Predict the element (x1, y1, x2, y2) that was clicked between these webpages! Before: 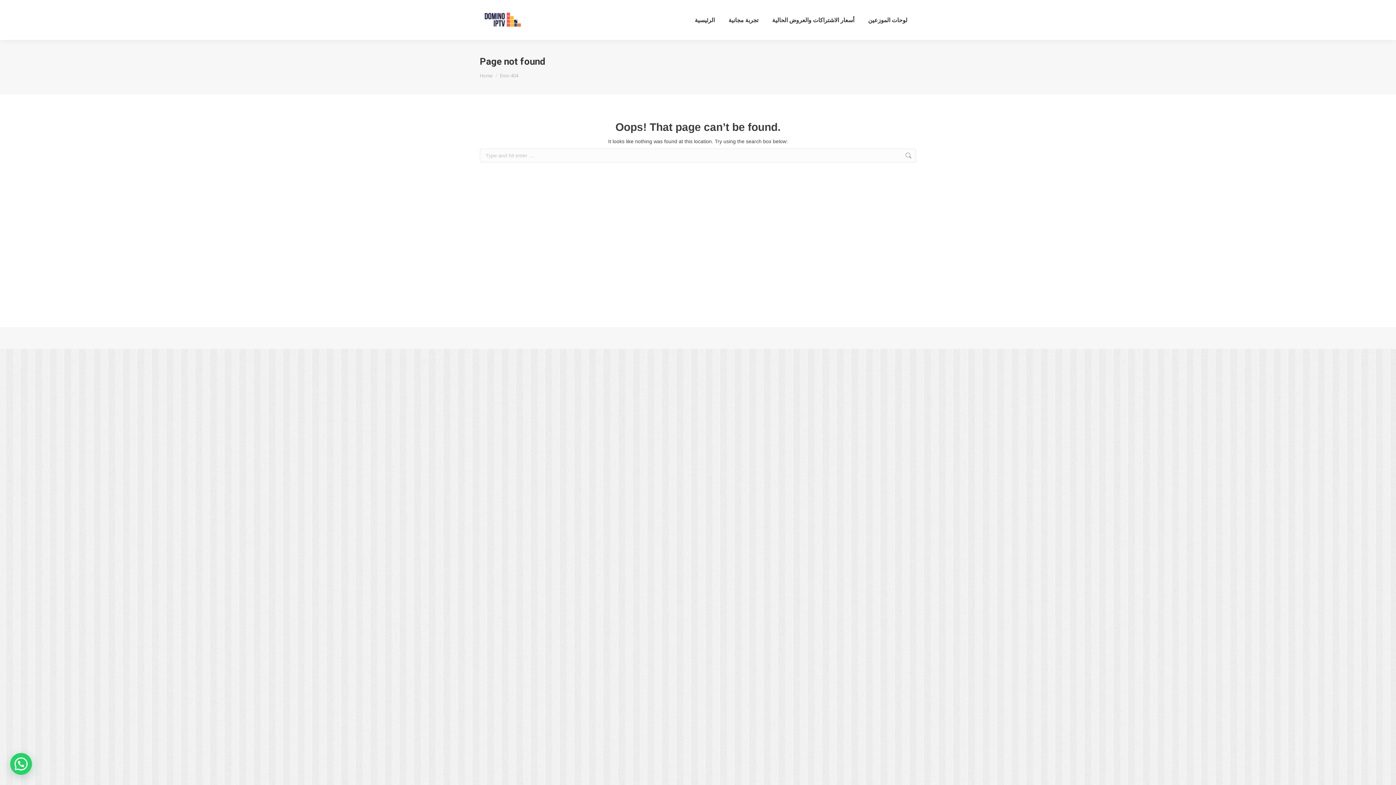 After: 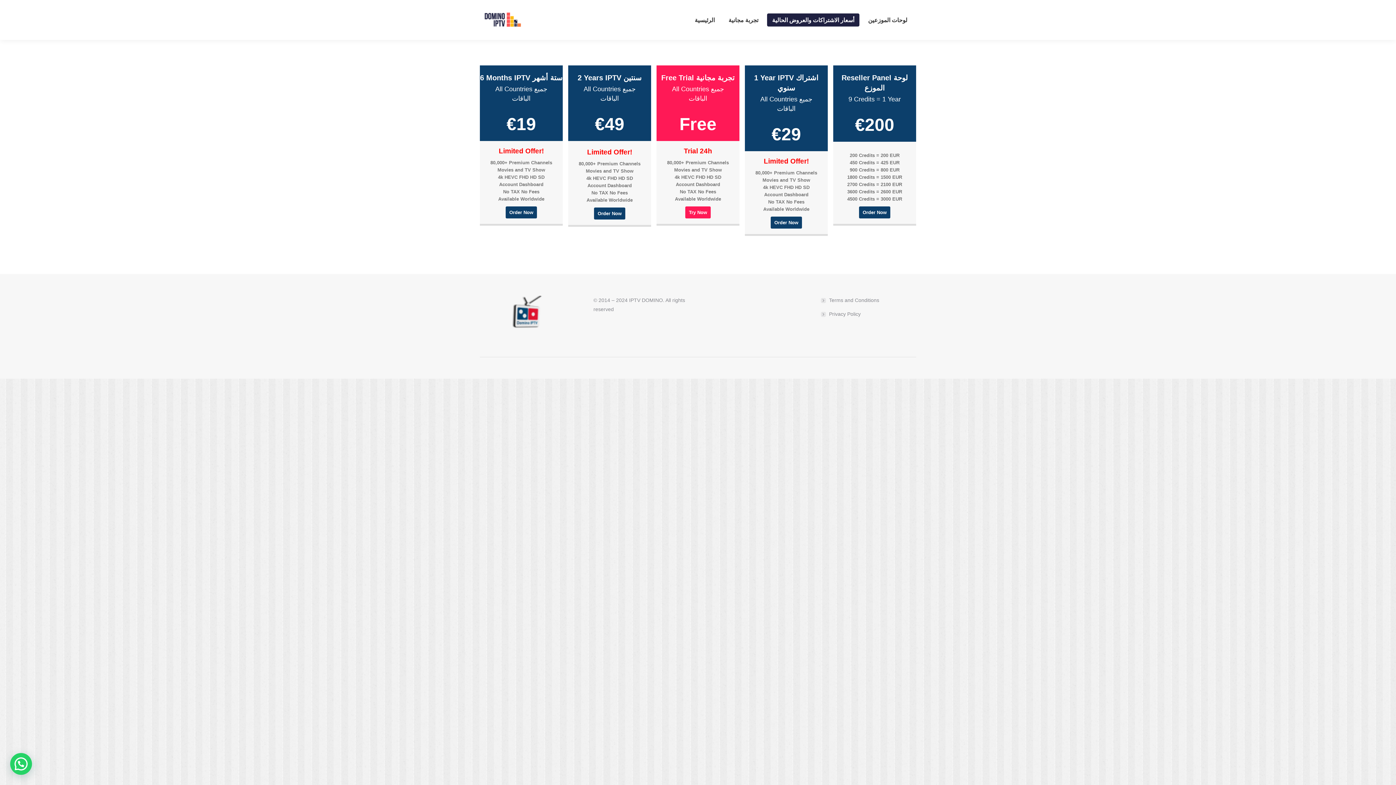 Action: bbox: (767, 13, 859, 26) label: أسعار الاشتراكات والعروض الحالية